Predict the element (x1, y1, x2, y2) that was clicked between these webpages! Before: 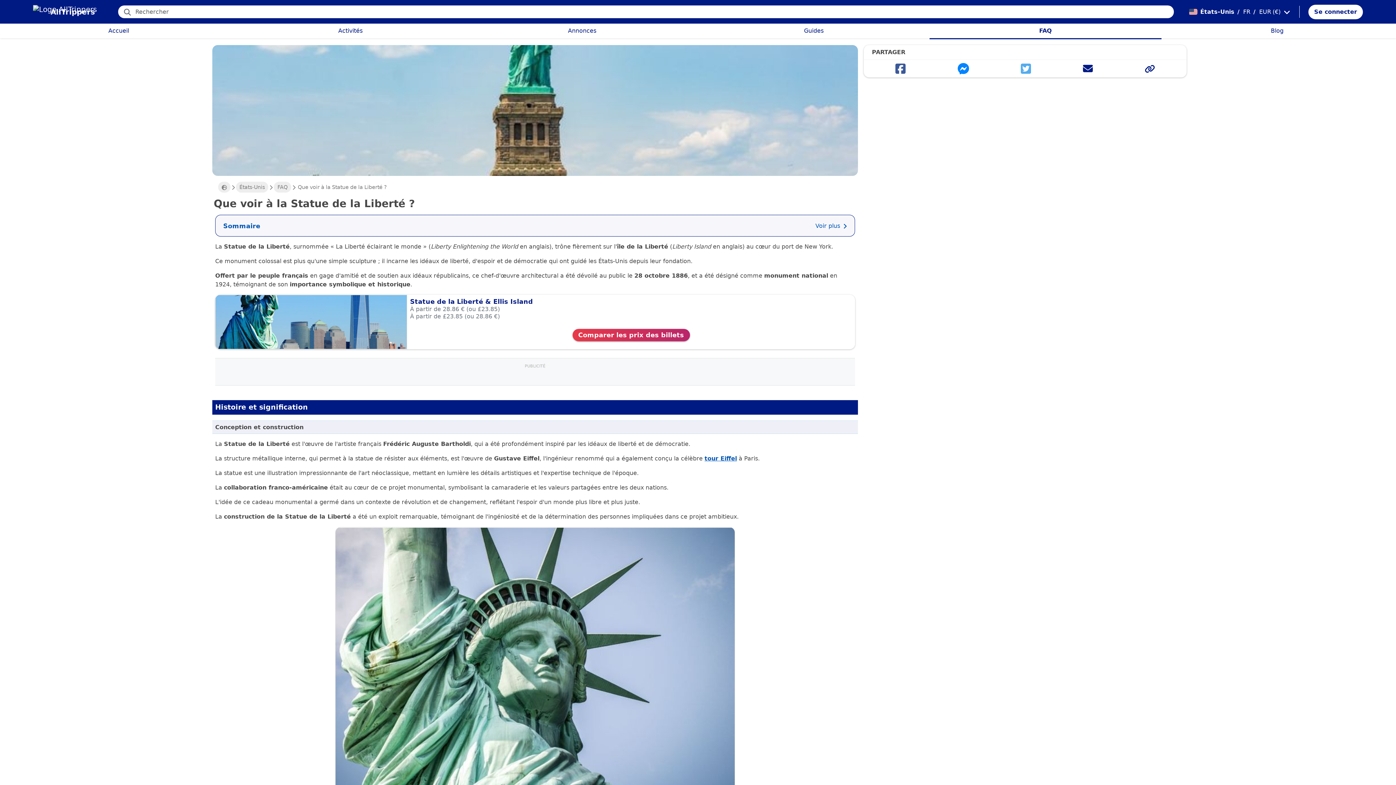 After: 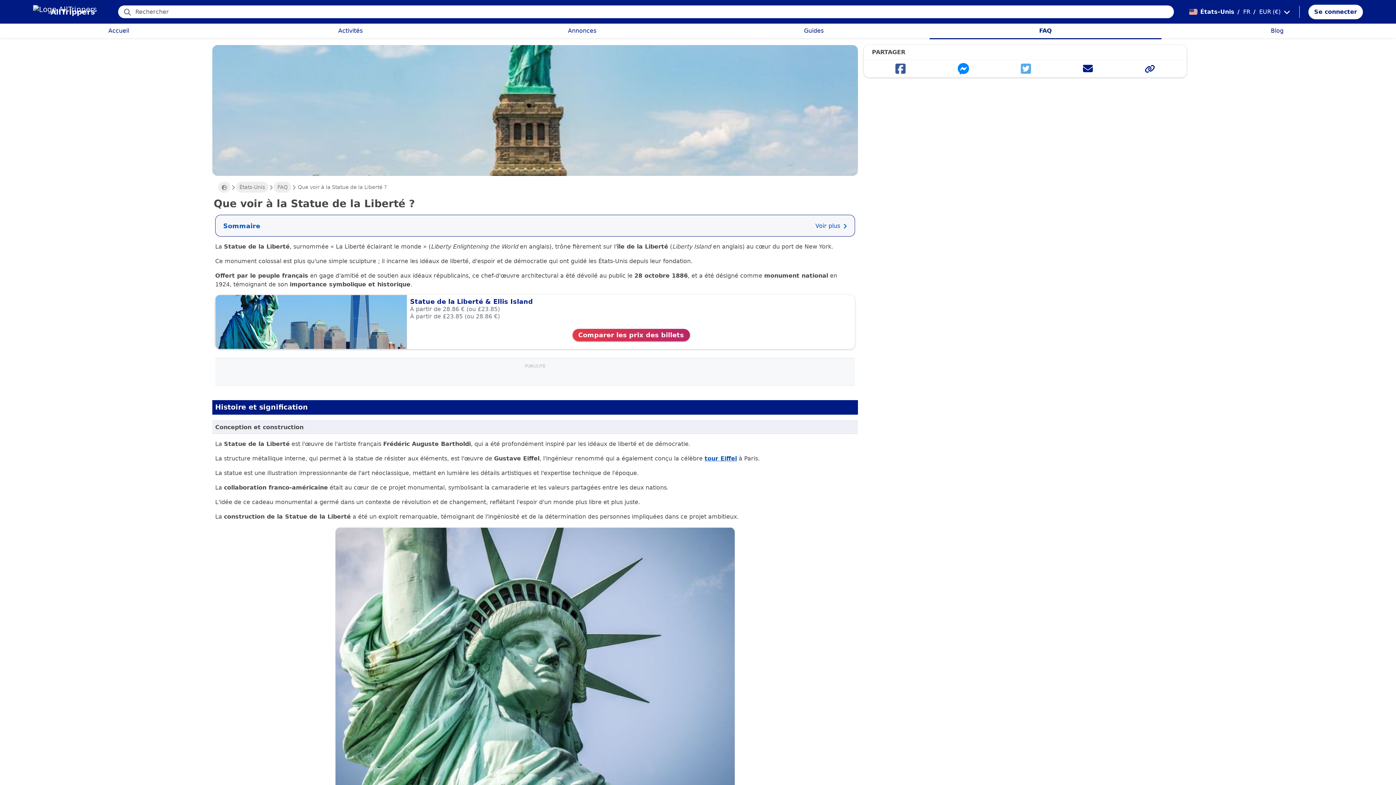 Action: bbox: (1018, 64, 1034, 74)